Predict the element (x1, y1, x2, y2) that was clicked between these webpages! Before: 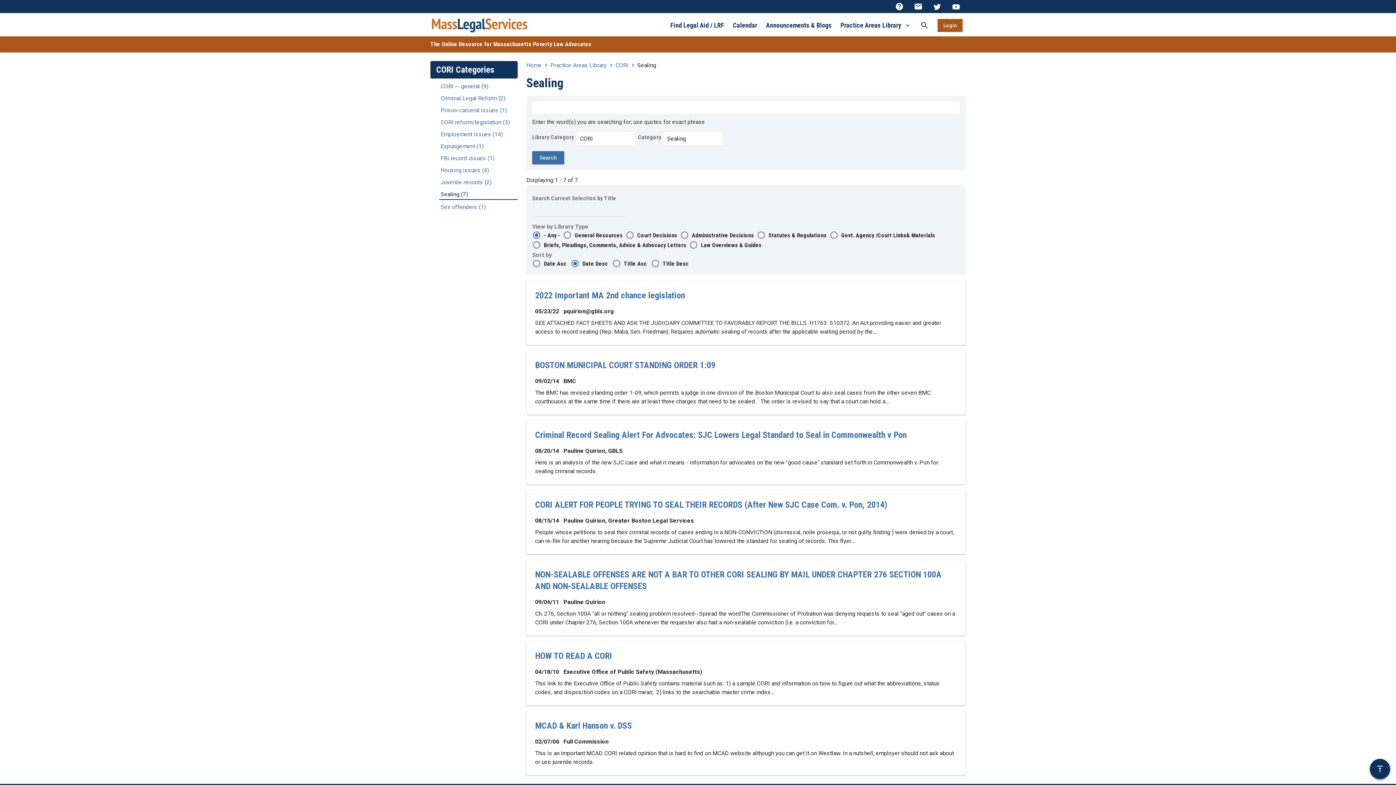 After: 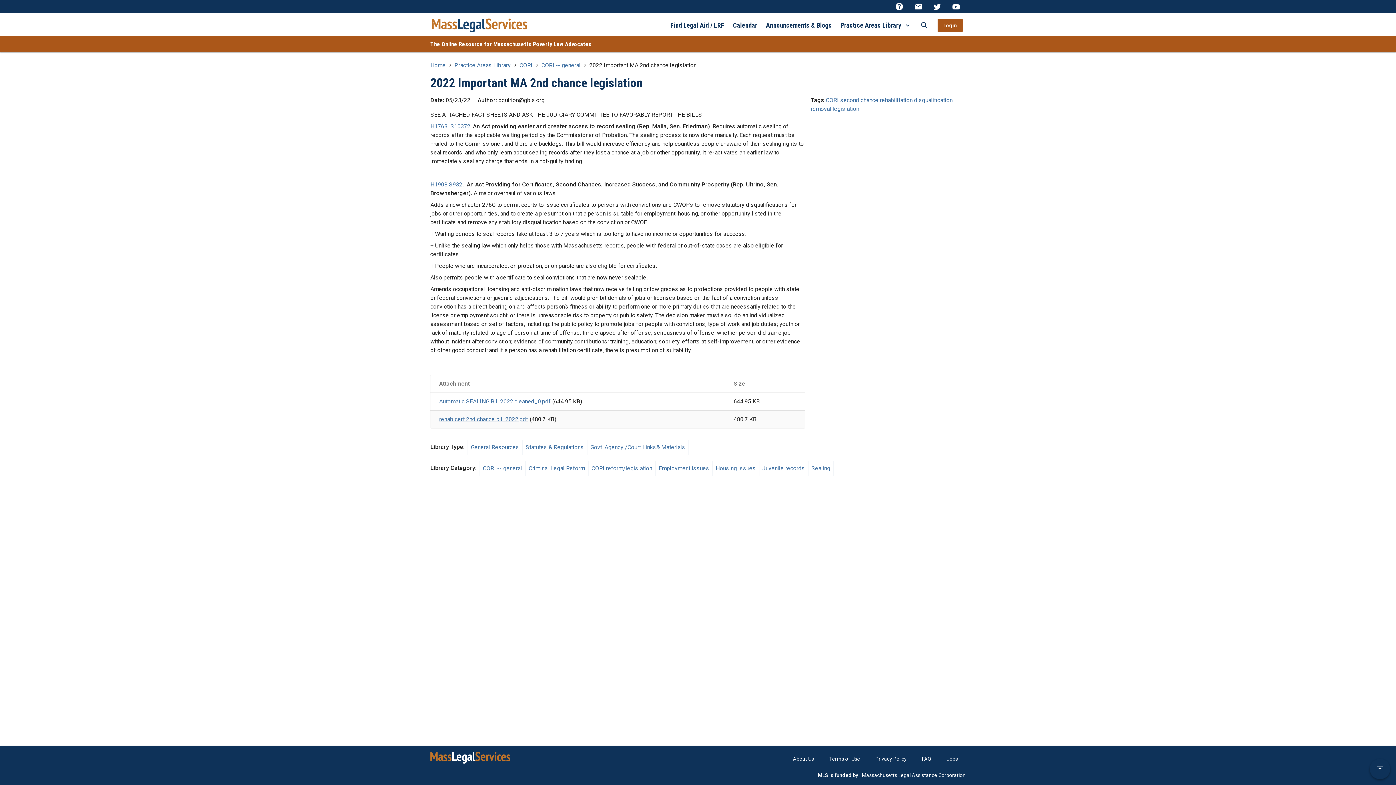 Action: label: 2022 Important MA 2nd chance legislation bbox: (535, 290, 685, 300)